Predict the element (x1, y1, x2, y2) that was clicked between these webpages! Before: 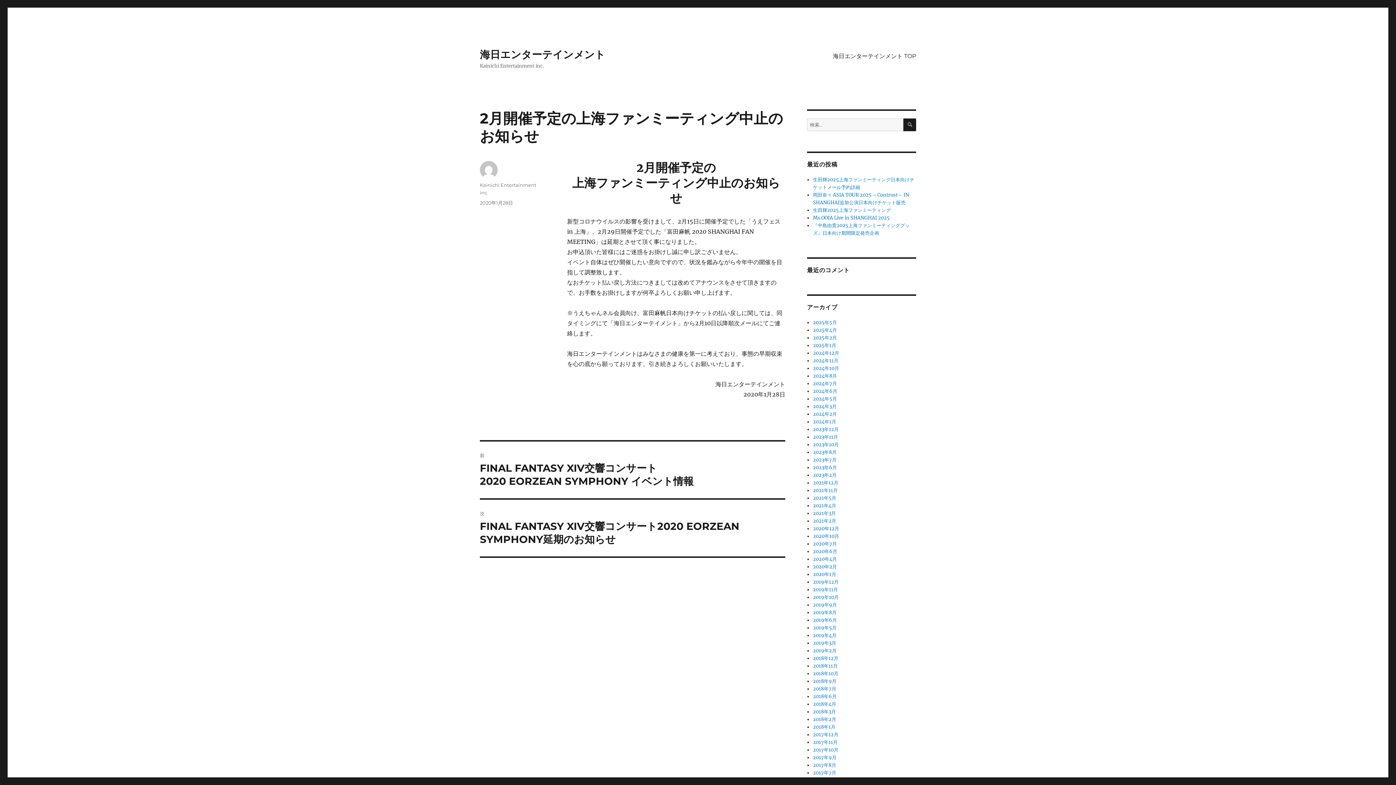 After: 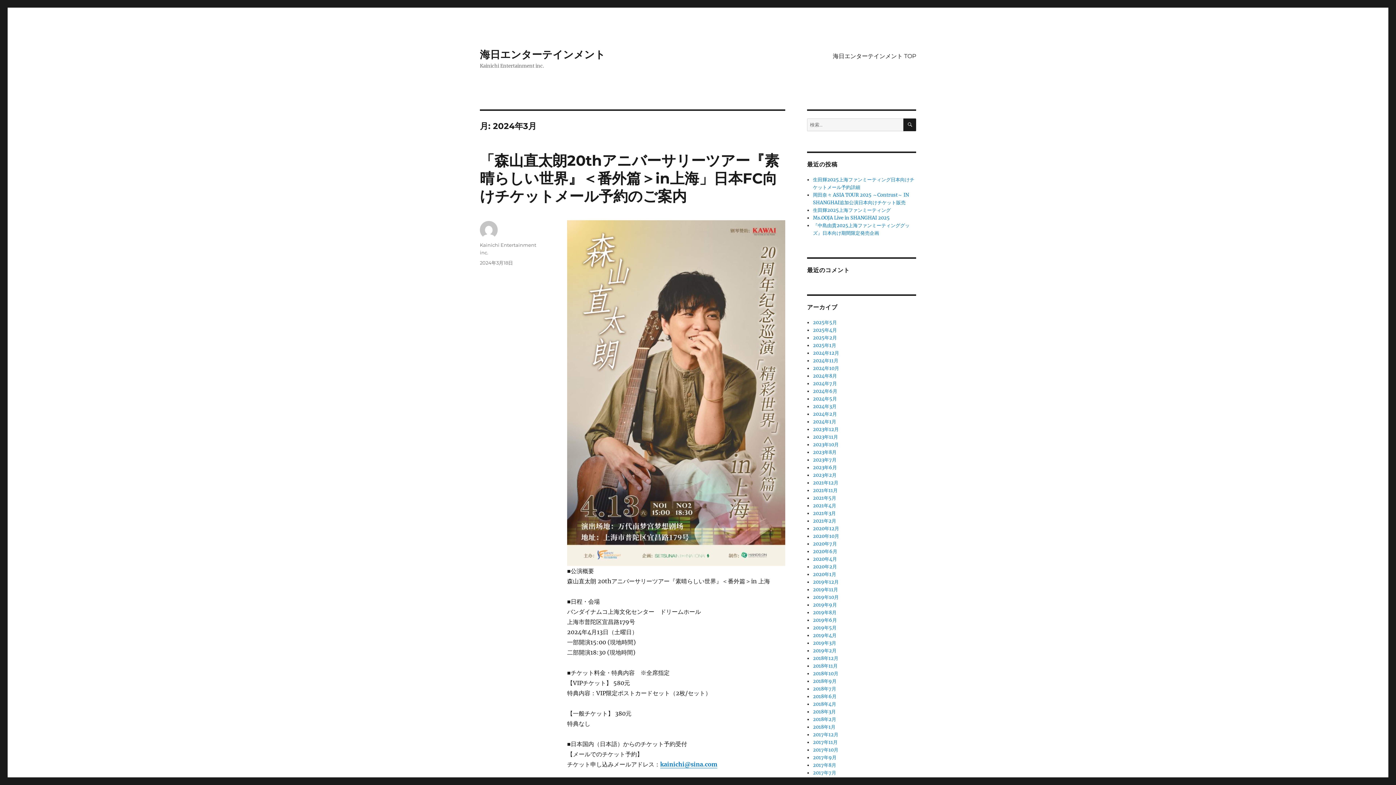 Action: label: 2024年3月 bbox: (813, 403, 836, 409)